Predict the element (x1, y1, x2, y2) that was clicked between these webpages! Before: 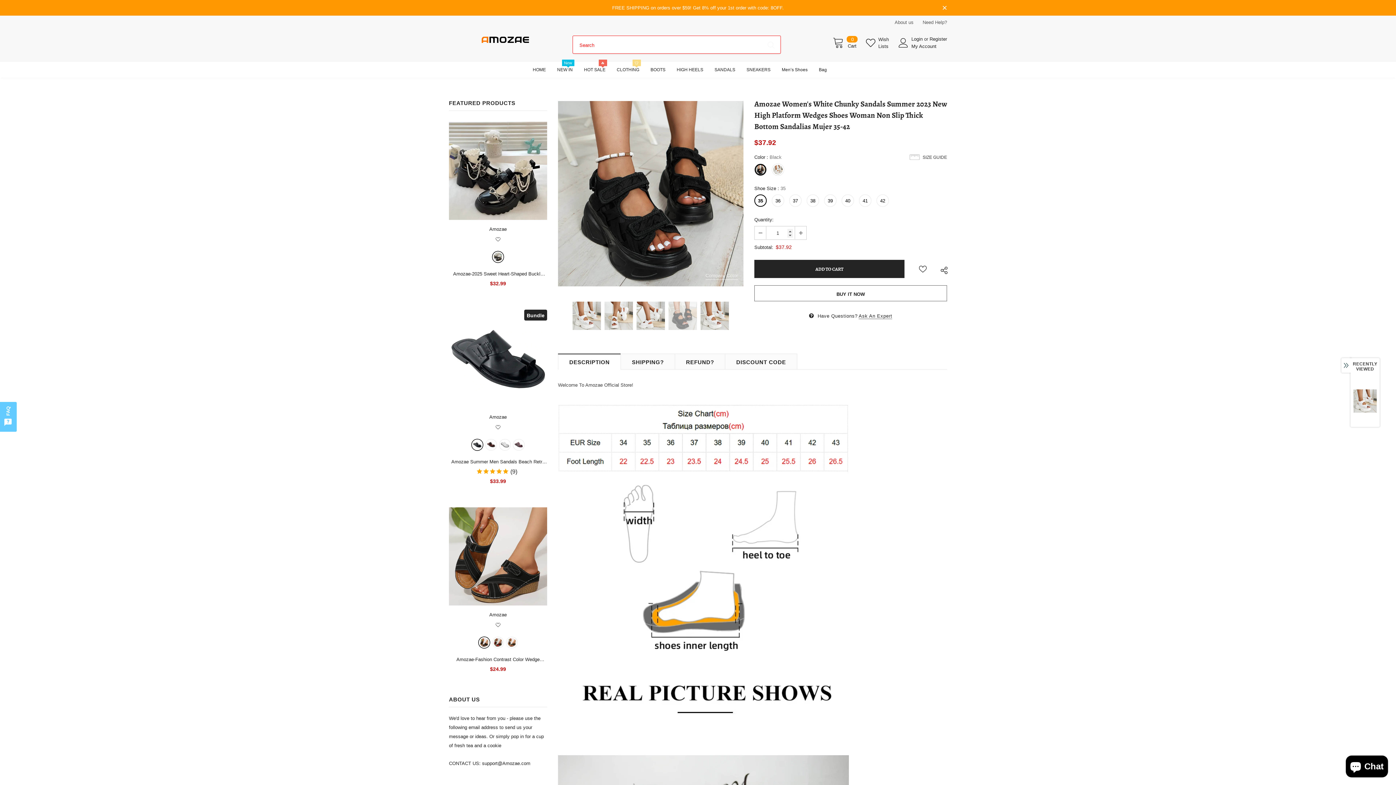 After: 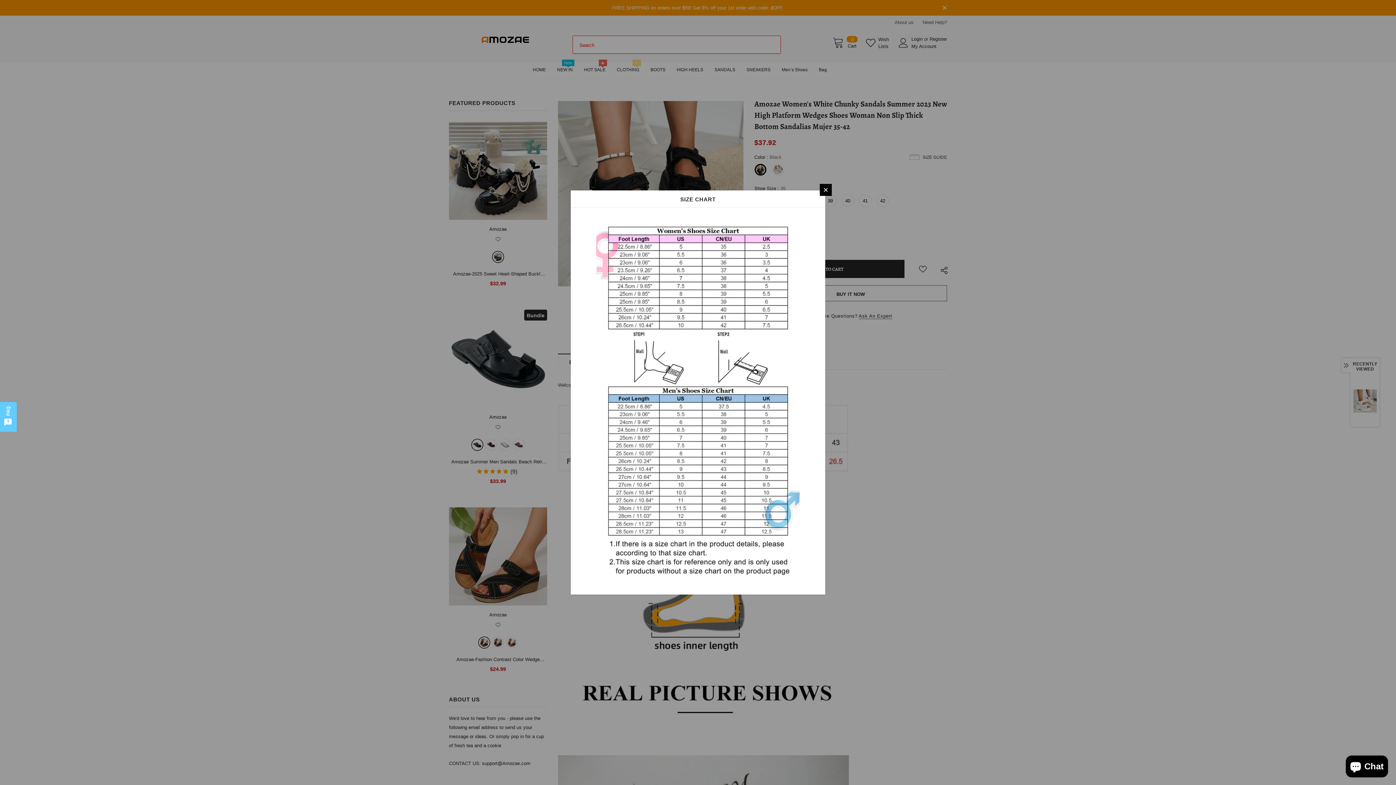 Action: bbox: (909, 153, 947, 161) label: SIZE GUIDE